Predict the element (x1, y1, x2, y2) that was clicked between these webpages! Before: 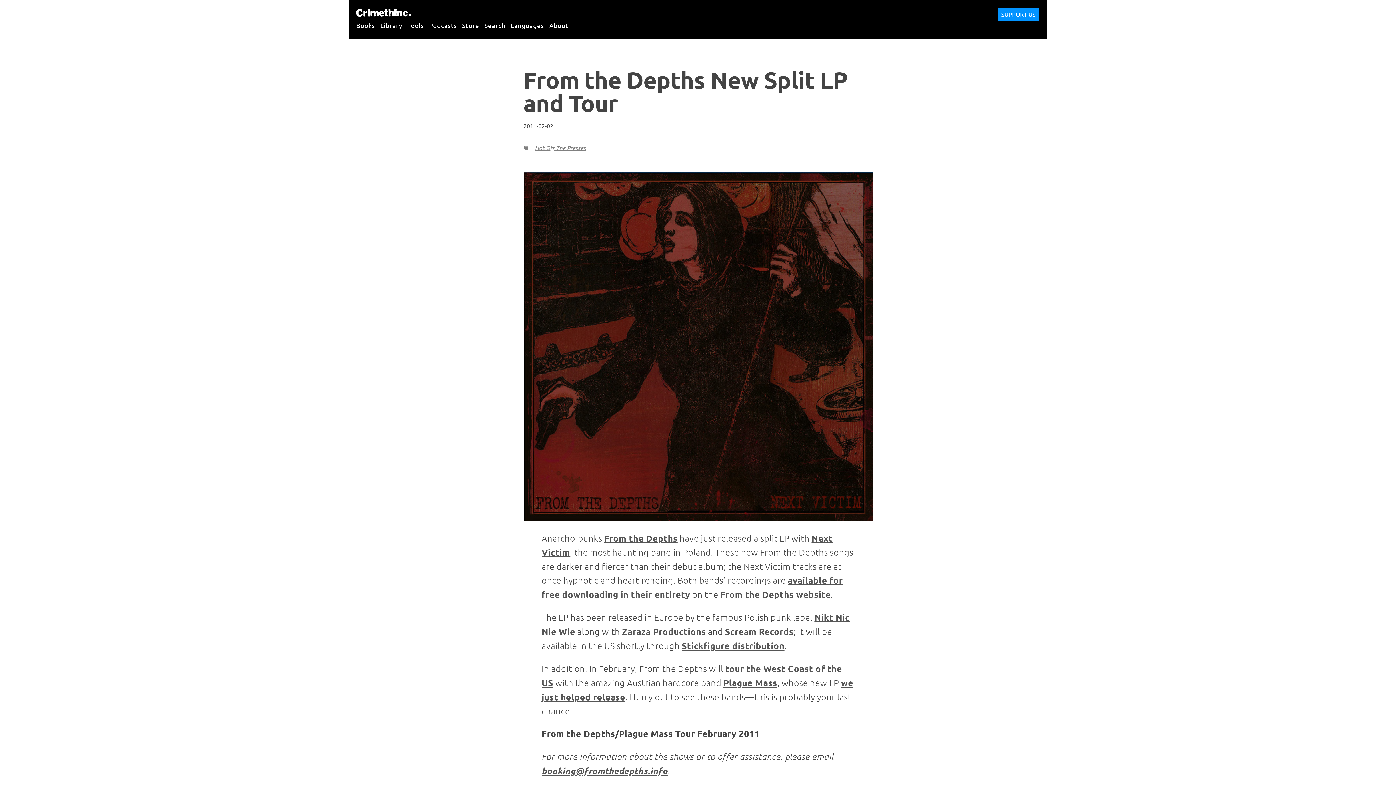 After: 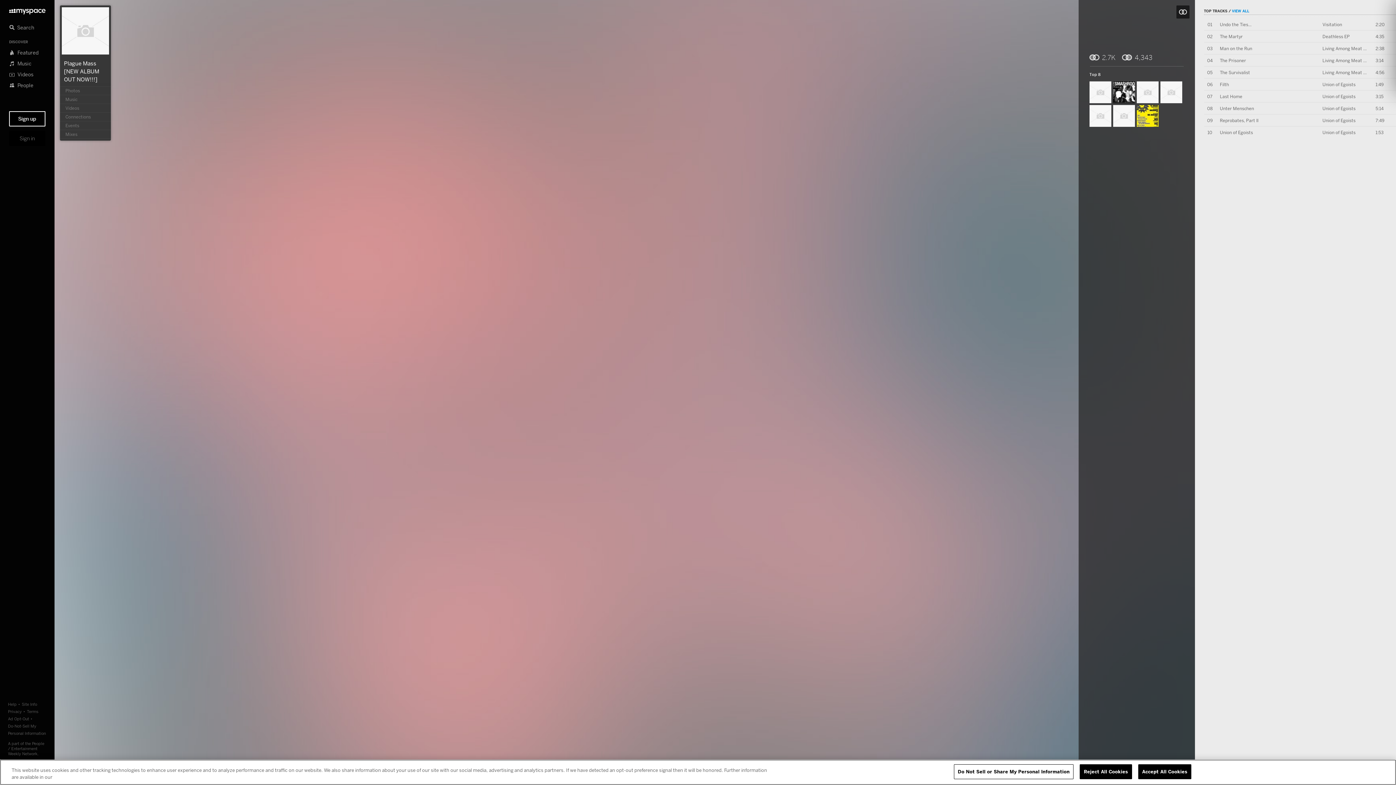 Action: label: Plague Mass bbox: (723, 677, 777, 688)